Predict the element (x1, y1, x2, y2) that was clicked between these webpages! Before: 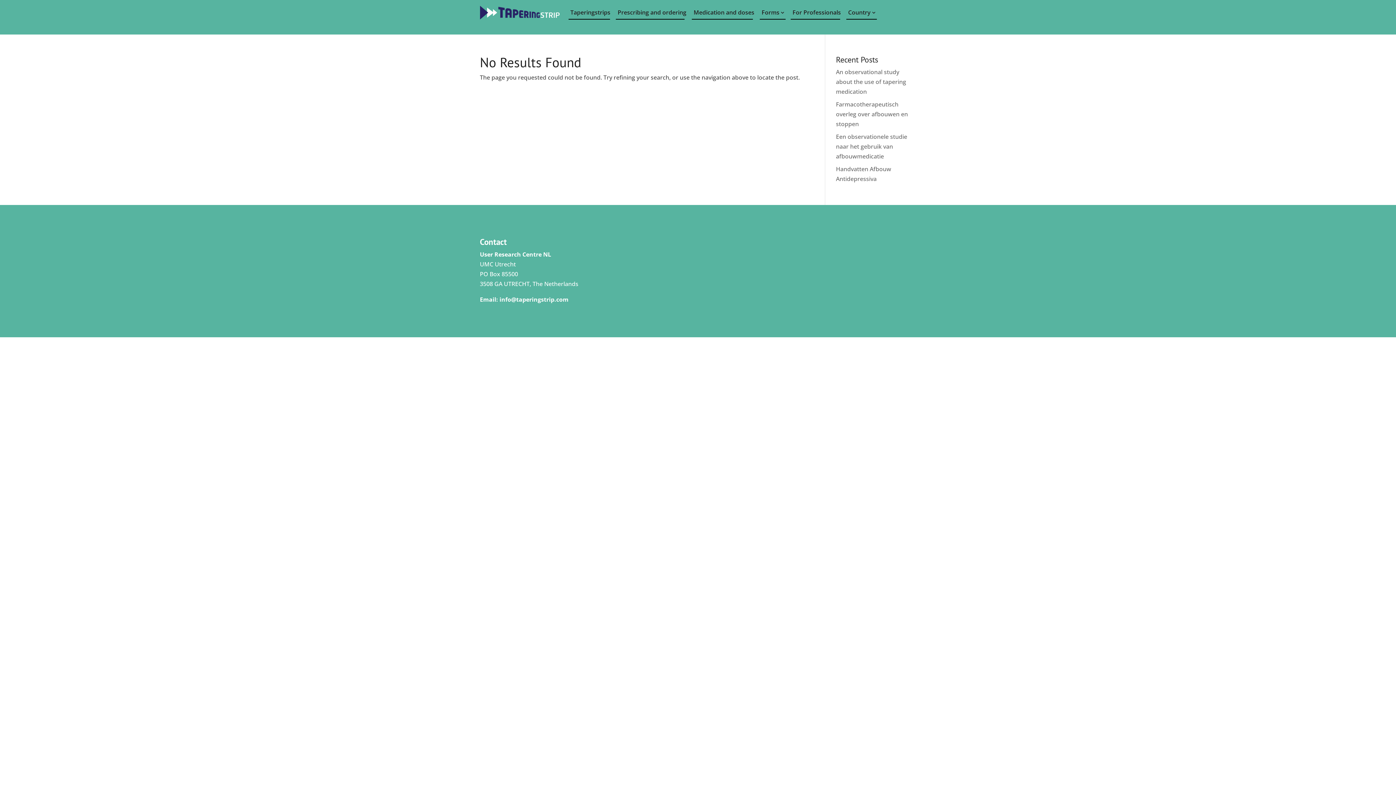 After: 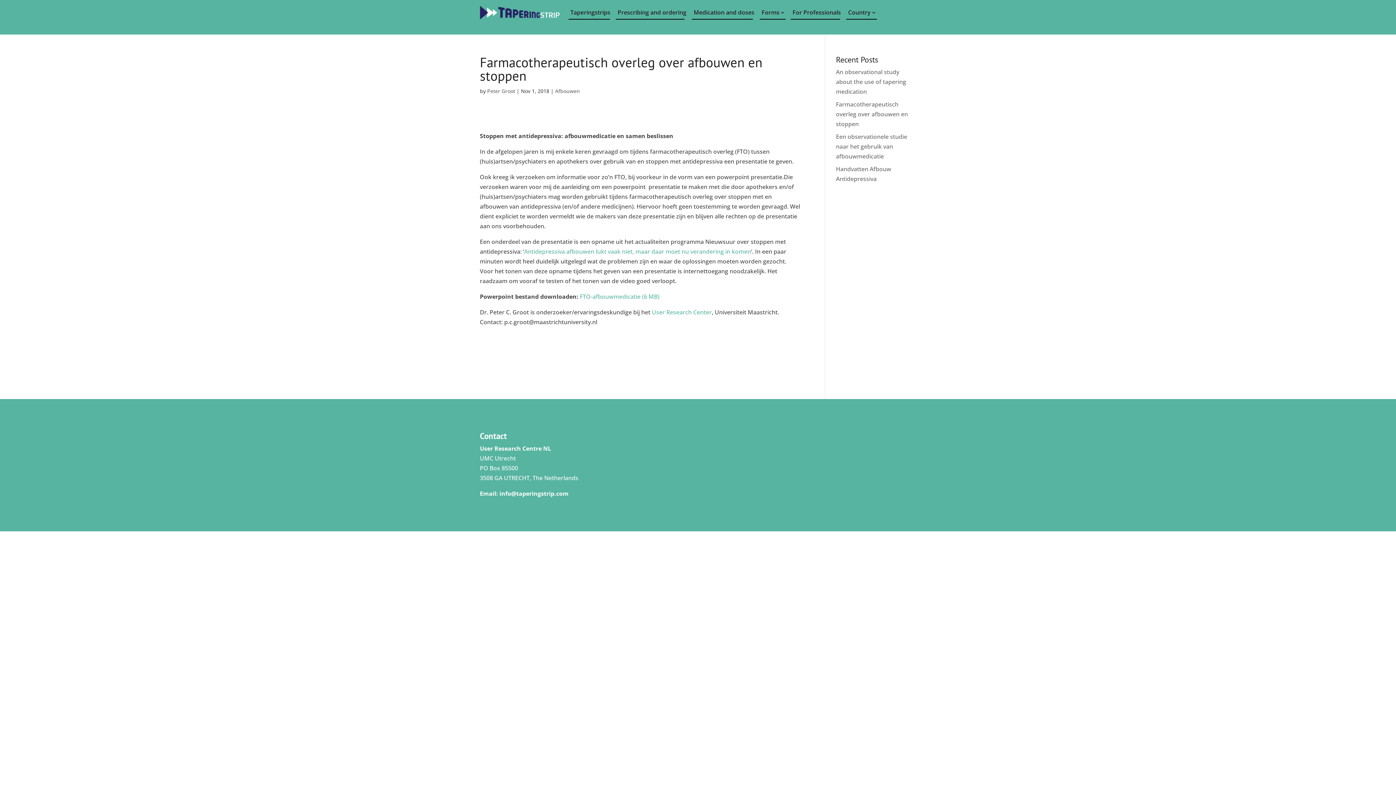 Action: bbox: (836, 100, 908, 128) label: Farmacotherapeutisch overleg over afbouwen en stoppen